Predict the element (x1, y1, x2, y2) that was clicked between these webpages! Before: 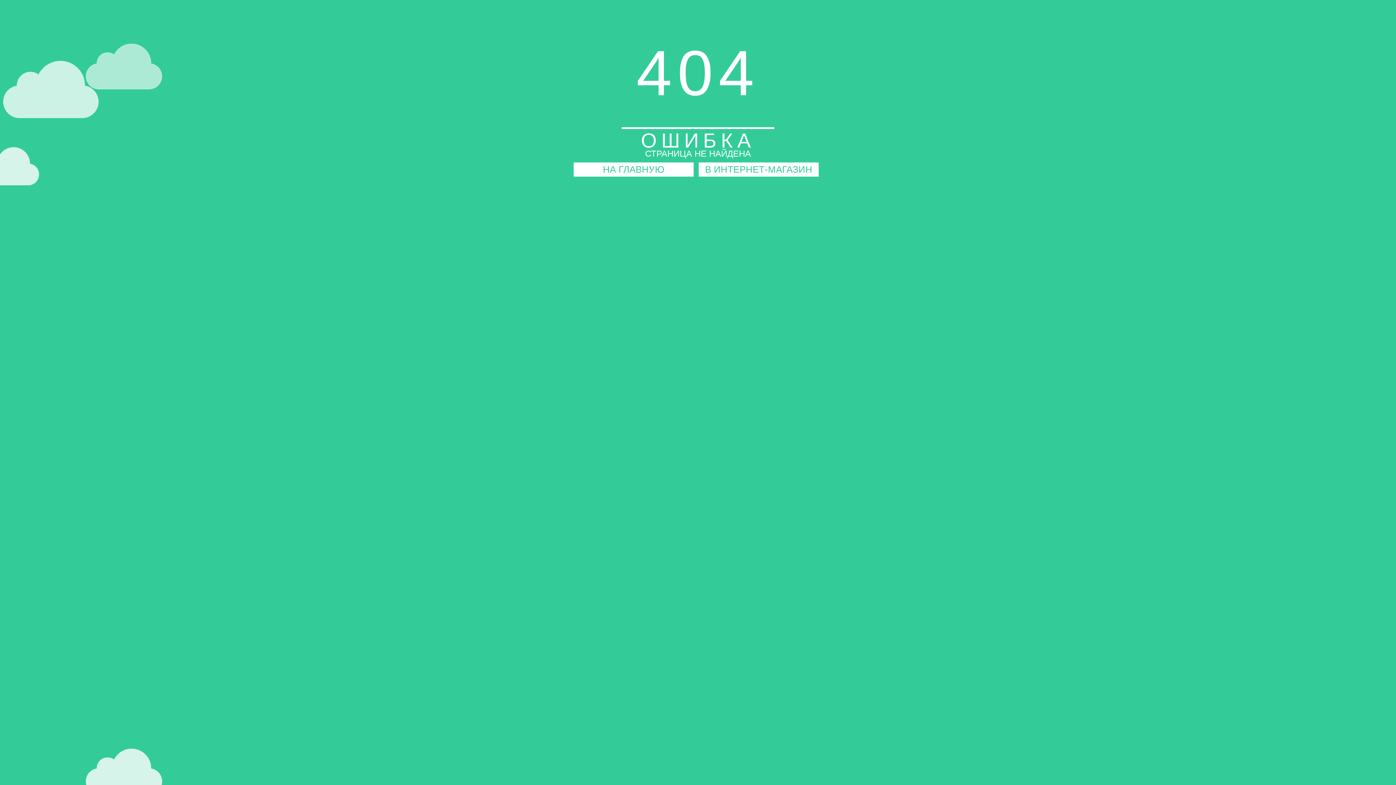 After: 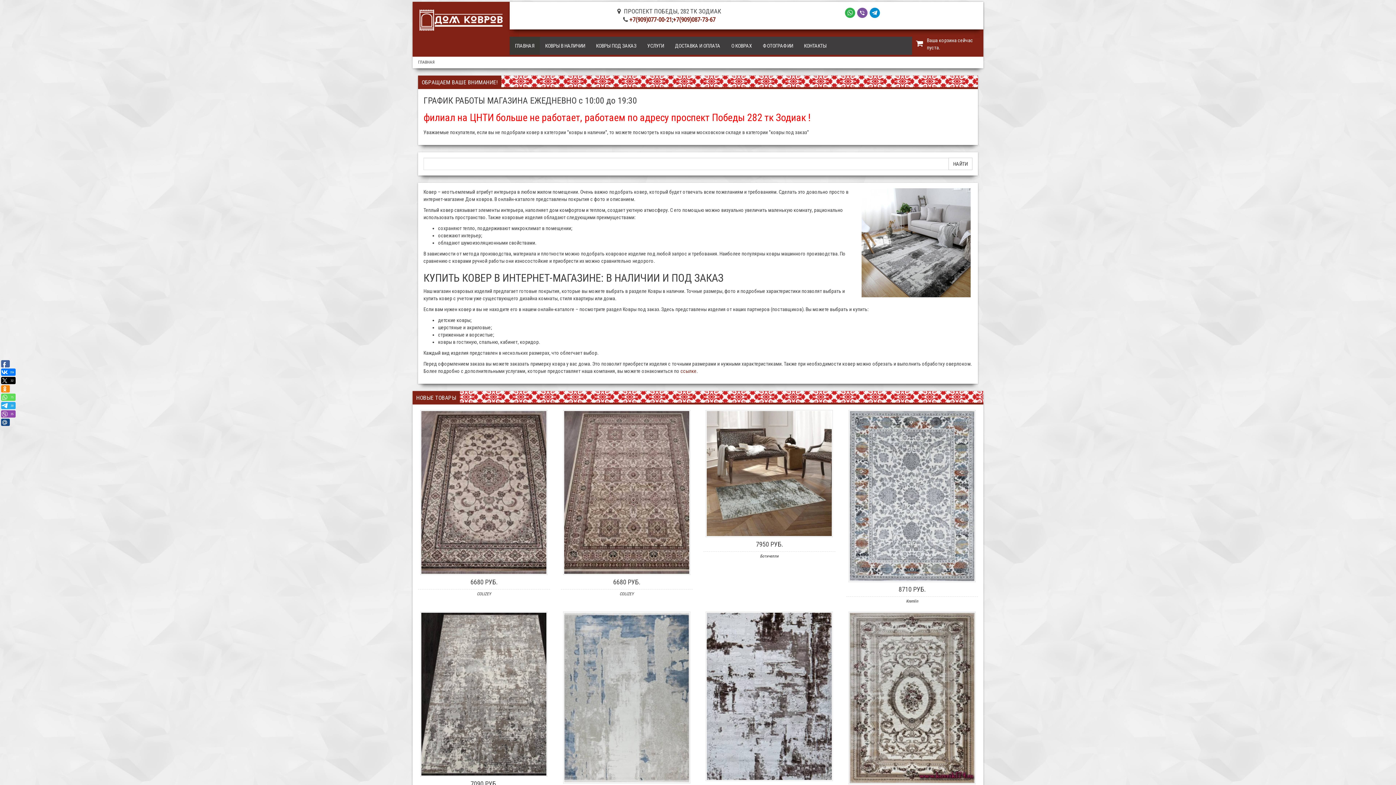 Action: bbox: (573, 162, 693, 176) label: НА ГЛАВНУЮ